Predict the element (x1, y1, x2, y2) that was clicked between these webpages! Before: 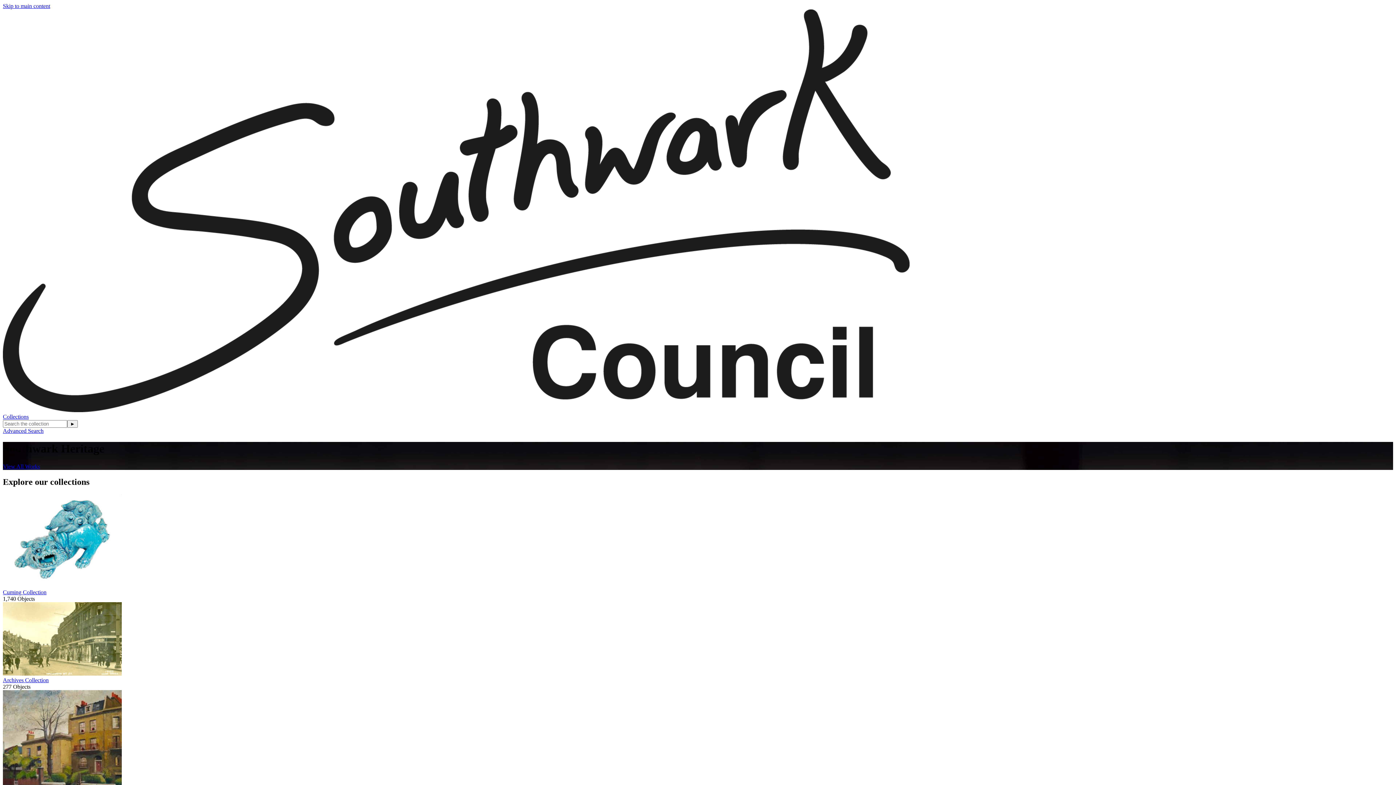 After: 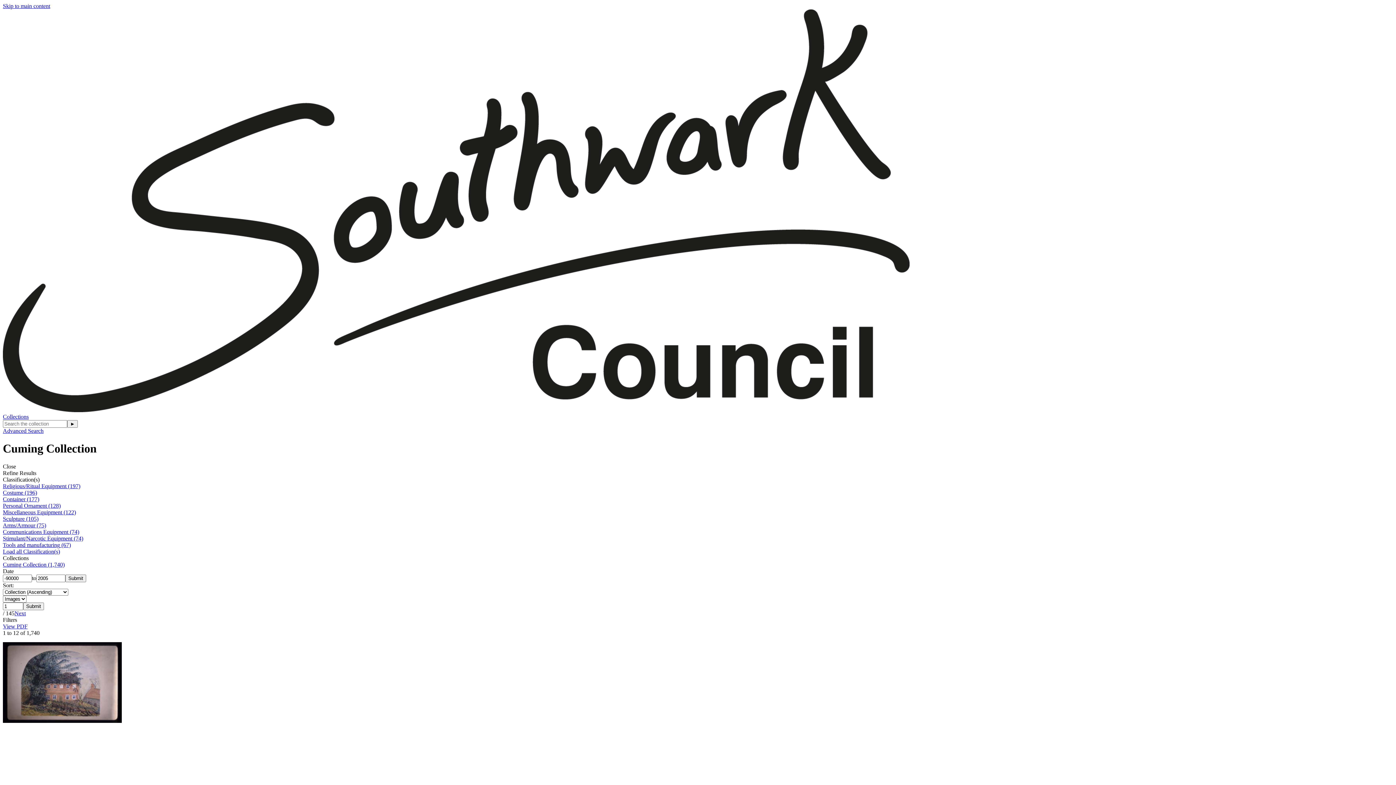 Action: bbox: (2, 494, 1393, 589)